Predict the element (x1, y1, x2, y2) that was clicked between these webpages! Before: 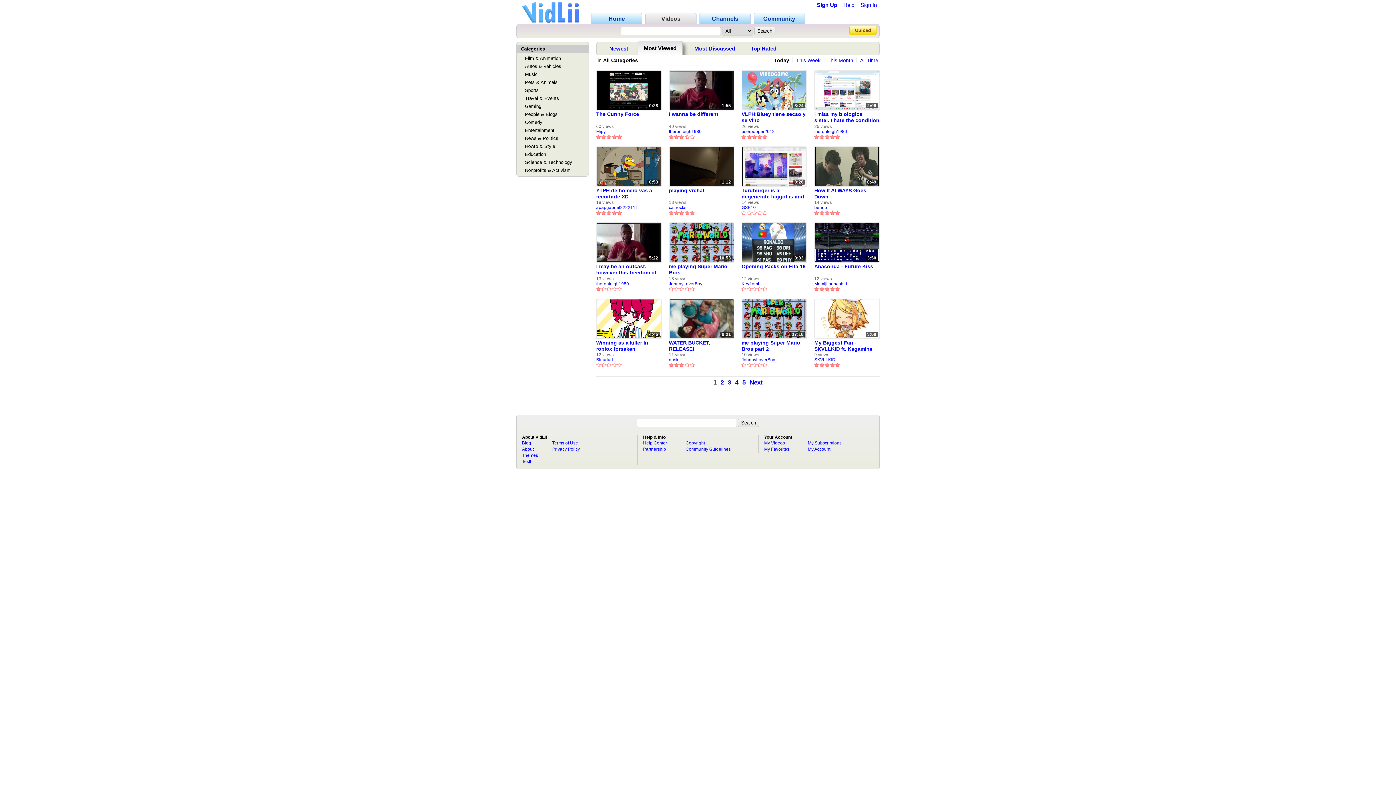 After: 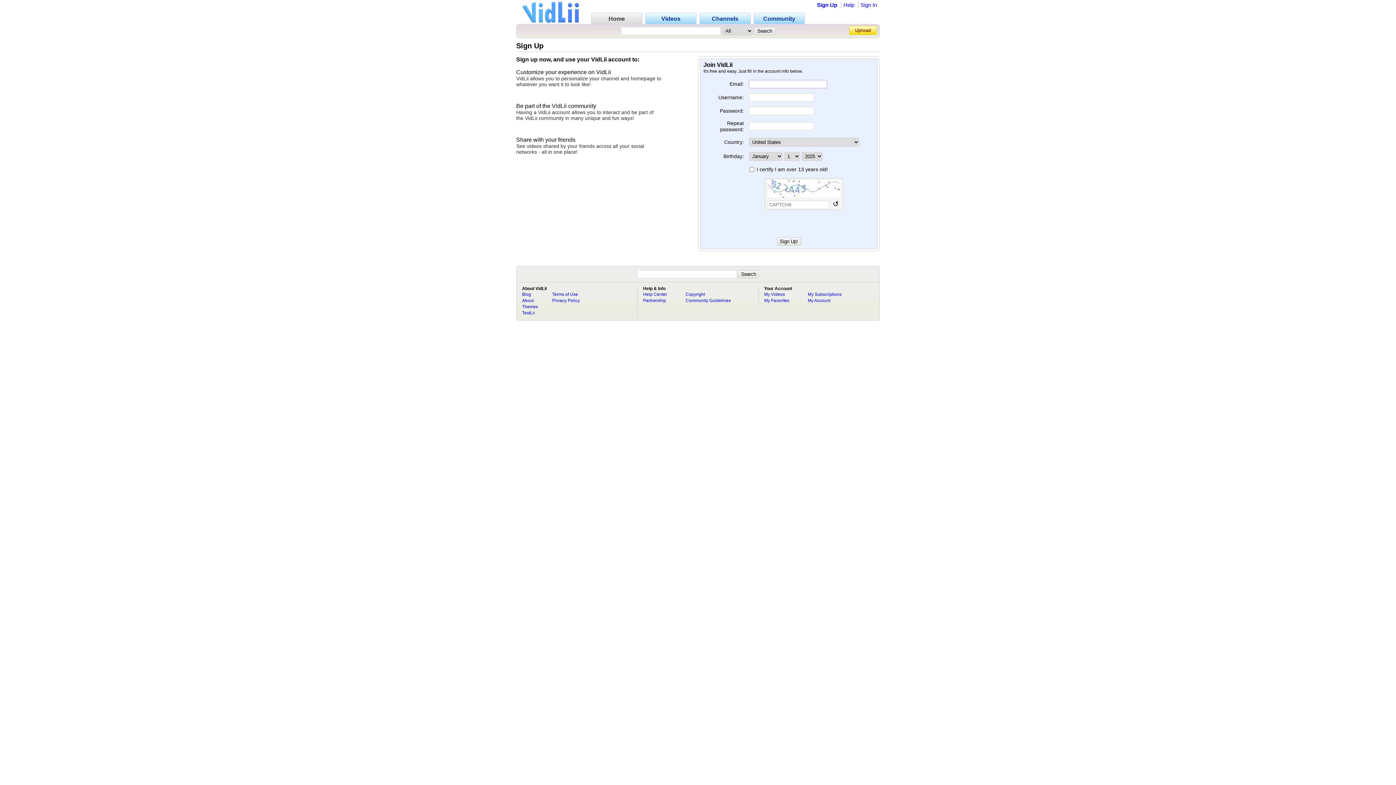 Action: label: Sign Up bbox: (817, 1, 837, 8)